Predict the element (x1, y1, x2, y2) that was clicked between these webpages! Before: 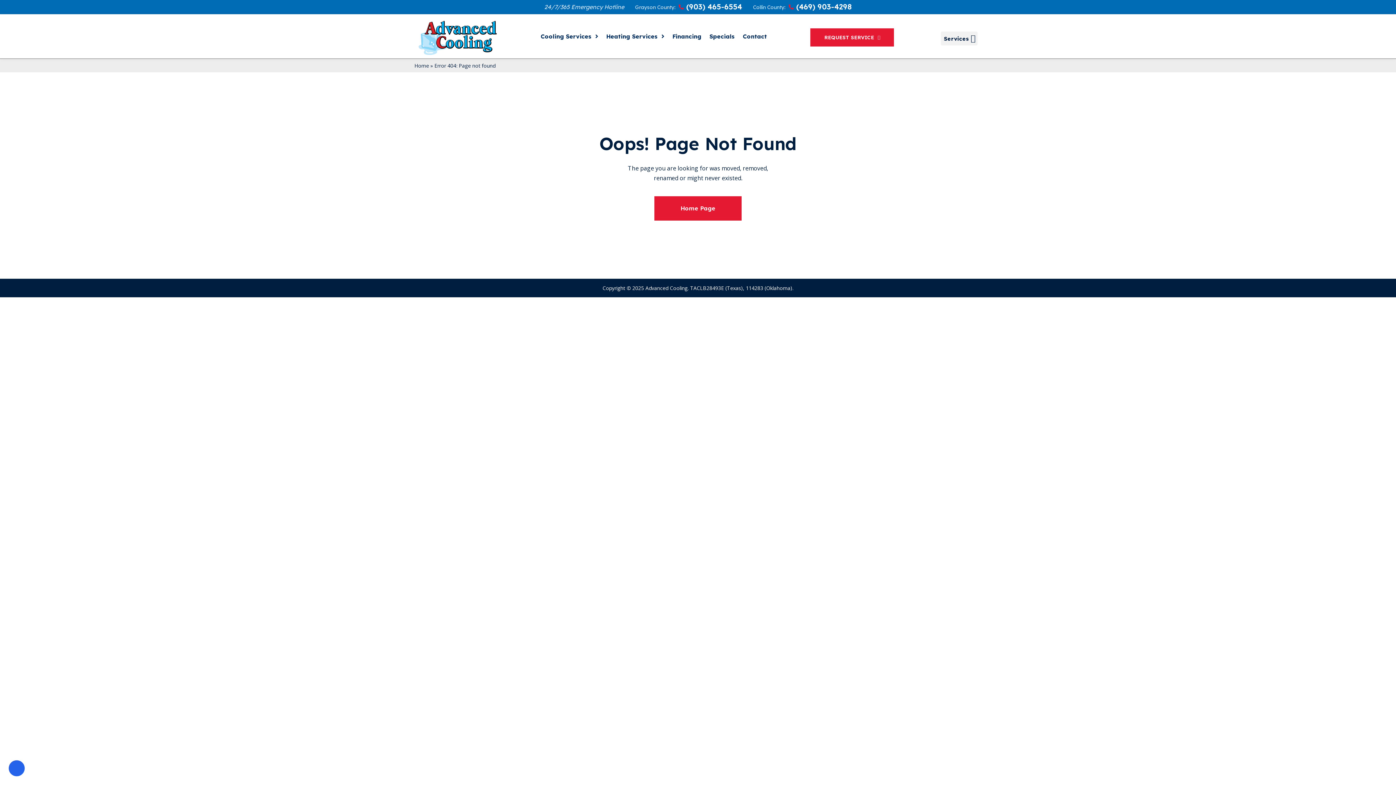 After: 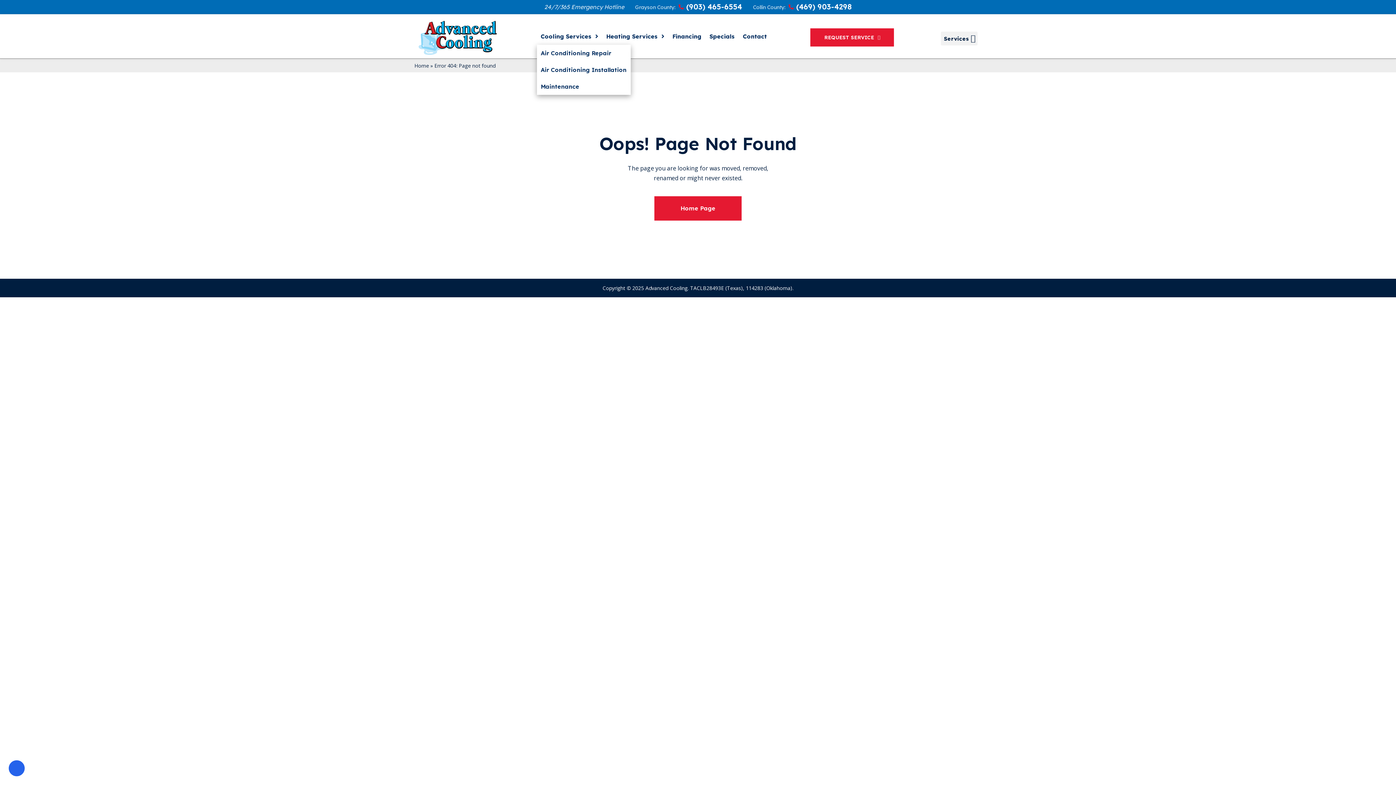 Action: label: Cooling Services bbox: (536, 28, 602, 44)